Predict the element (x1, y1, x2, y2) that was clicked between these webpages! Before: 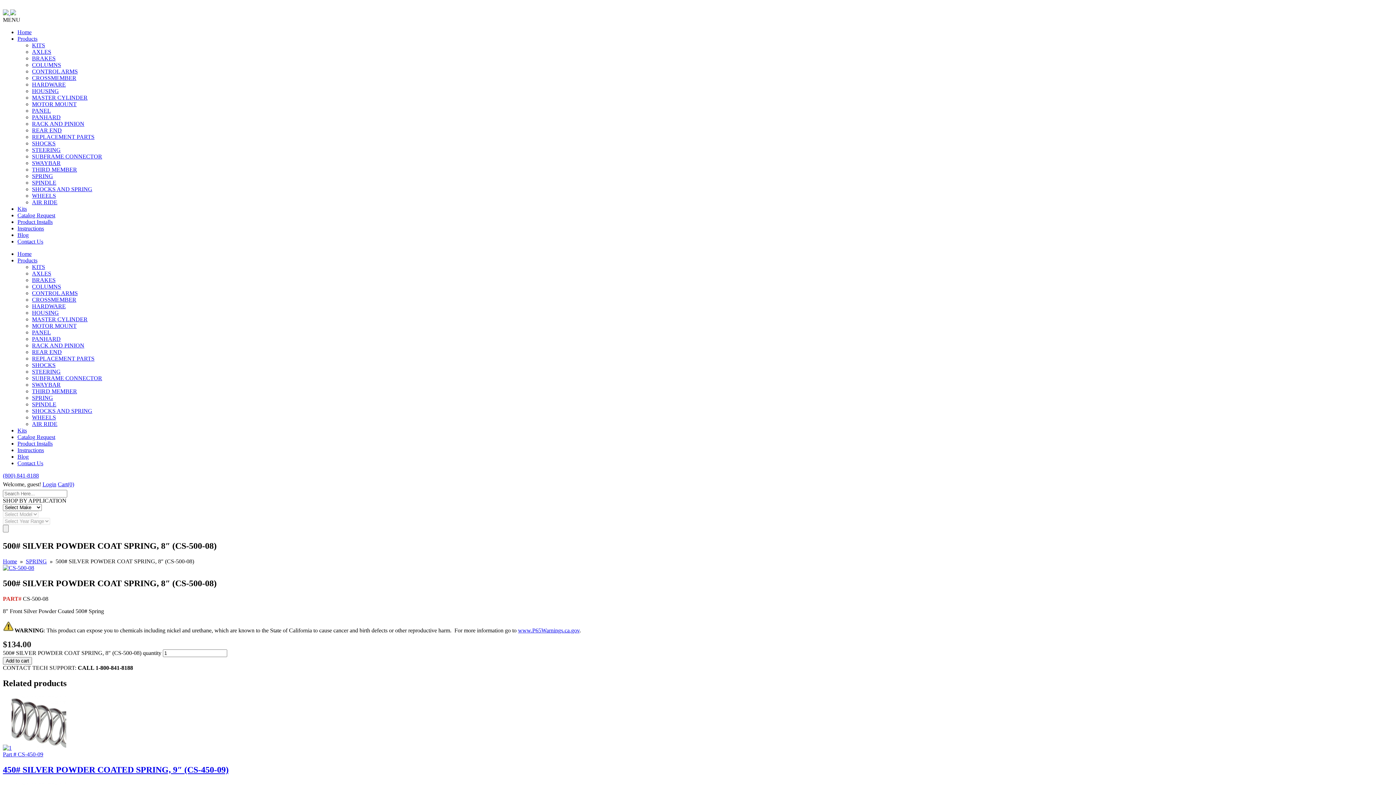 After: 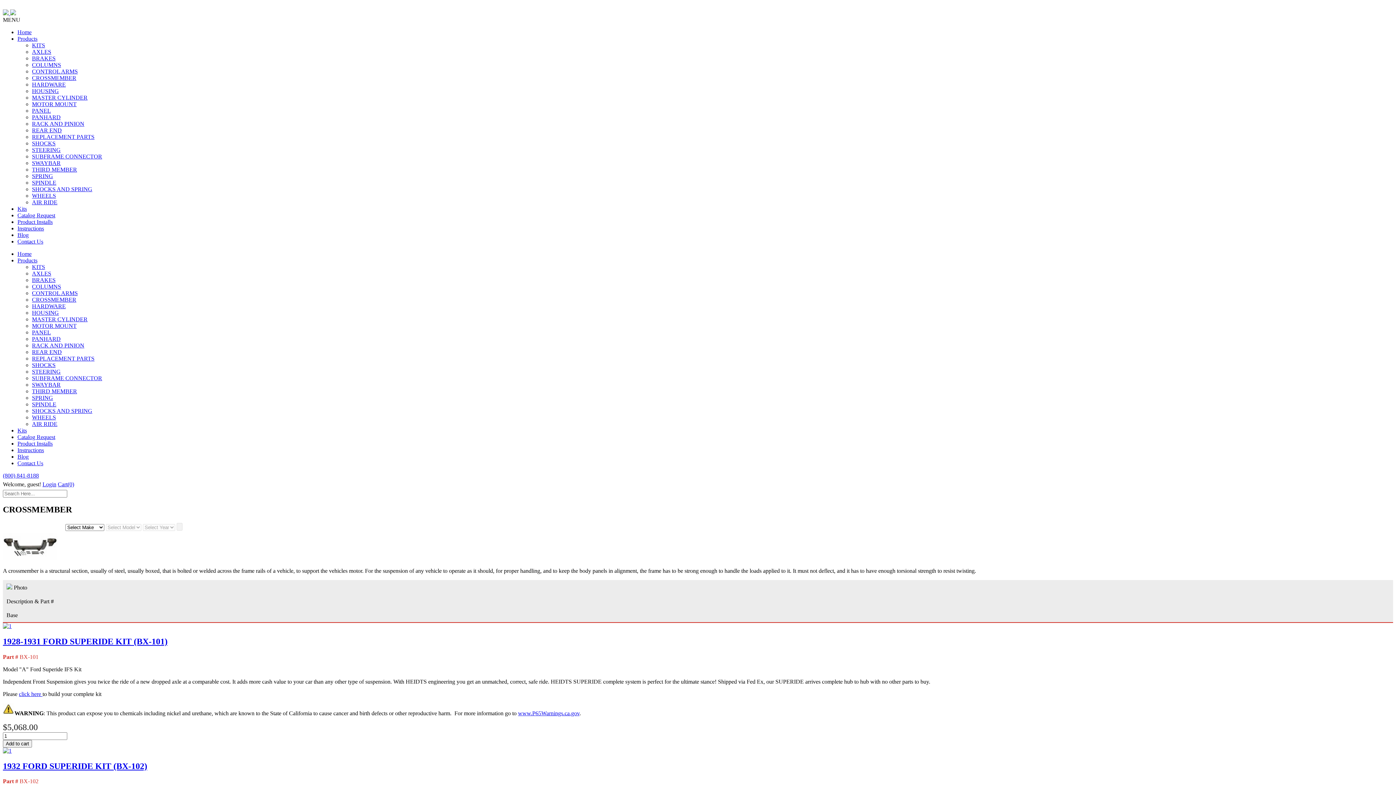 Action: label: CROSSMEMBER bbox: (32, 74, 76, 81)